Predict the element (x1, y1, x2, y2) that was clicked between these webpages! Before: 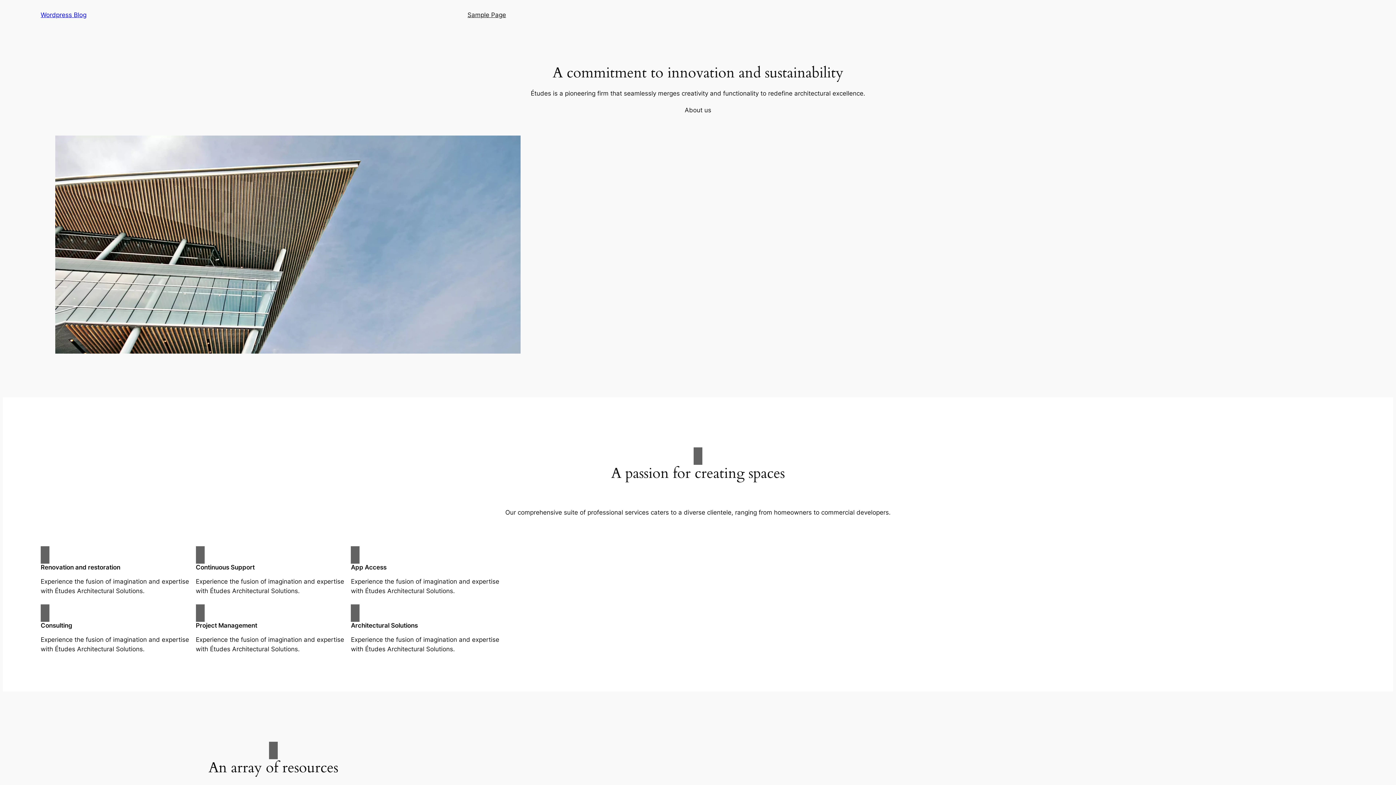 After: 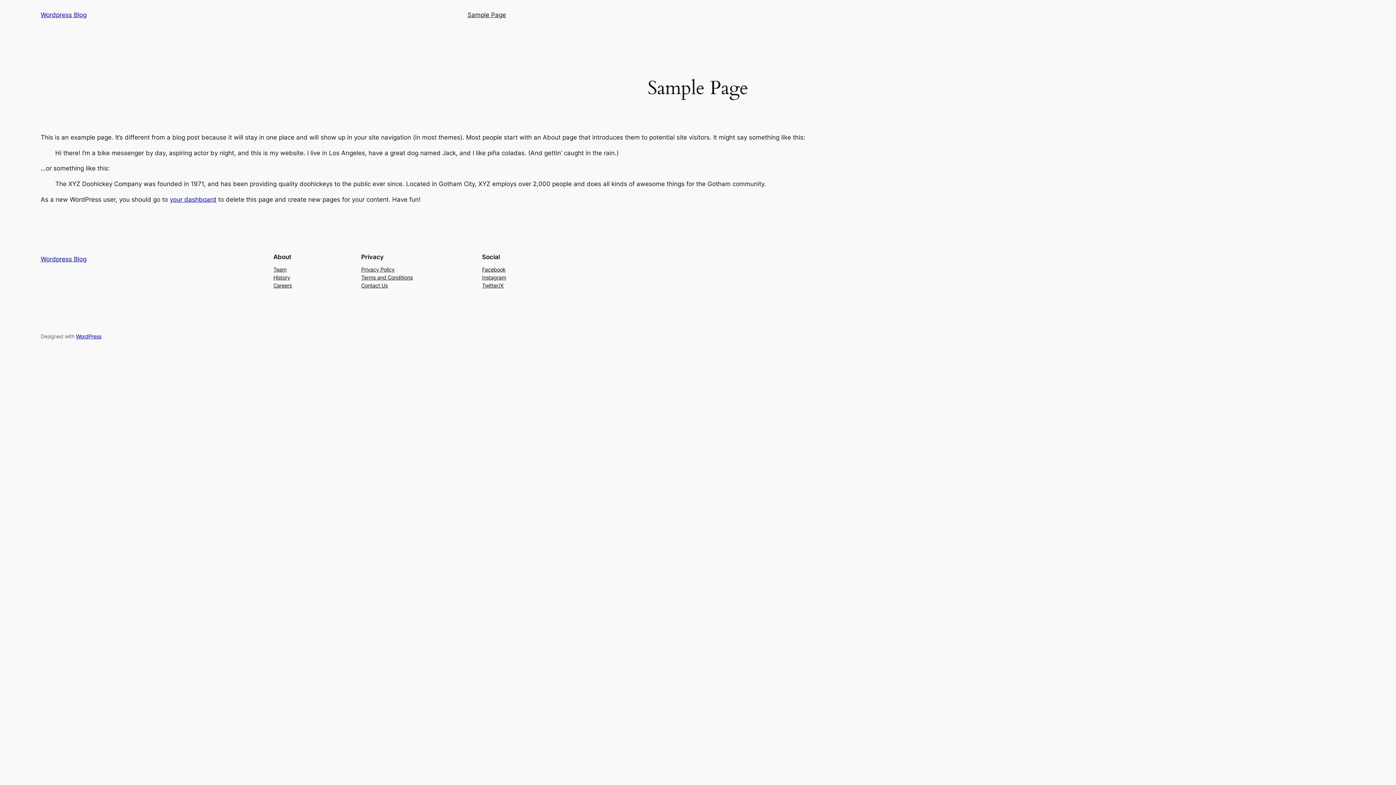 Action: label: Sample Page bbox: (467, 10, 506, 19)